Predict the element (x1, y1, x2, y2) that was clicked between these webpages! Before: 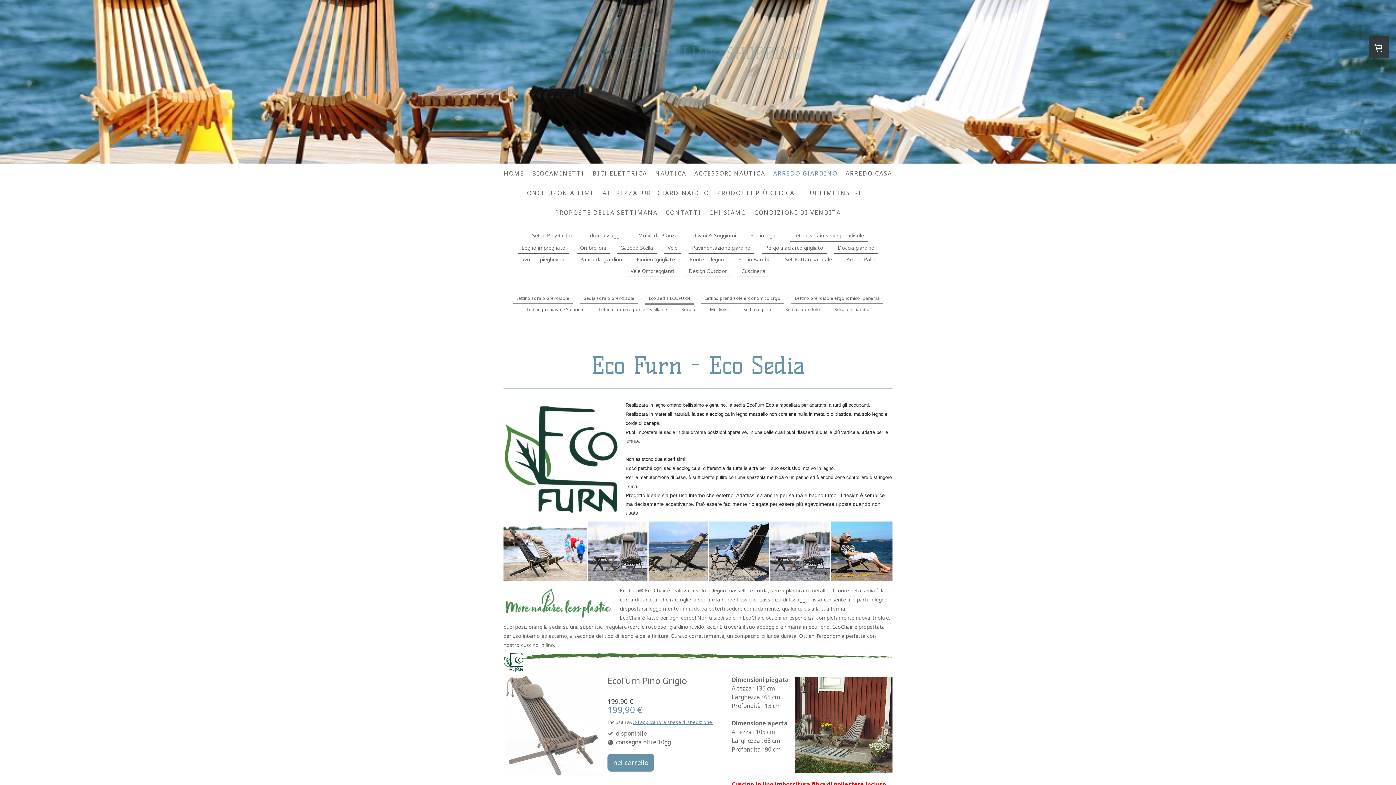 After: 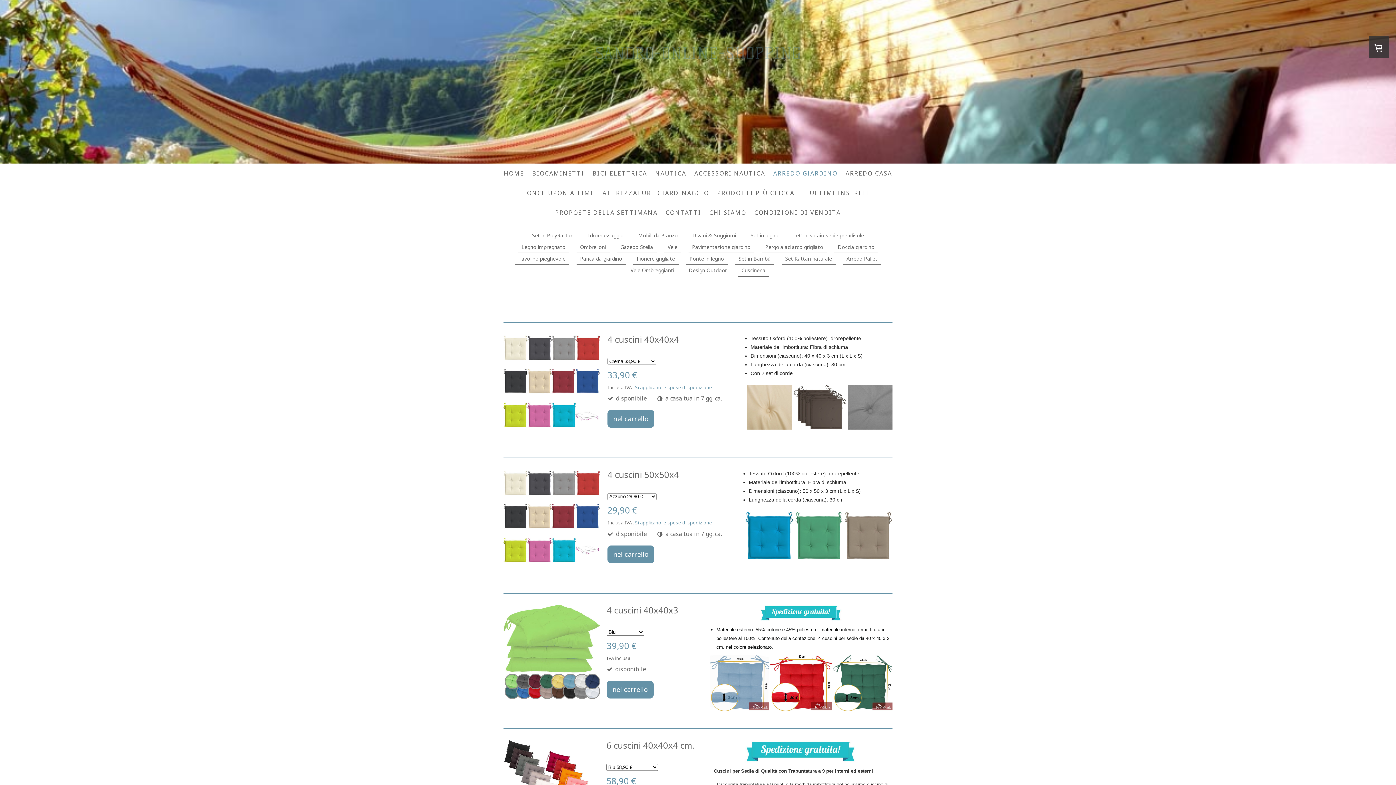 Action: label: Cuscineria bbox: (738, 265, 769, 277)